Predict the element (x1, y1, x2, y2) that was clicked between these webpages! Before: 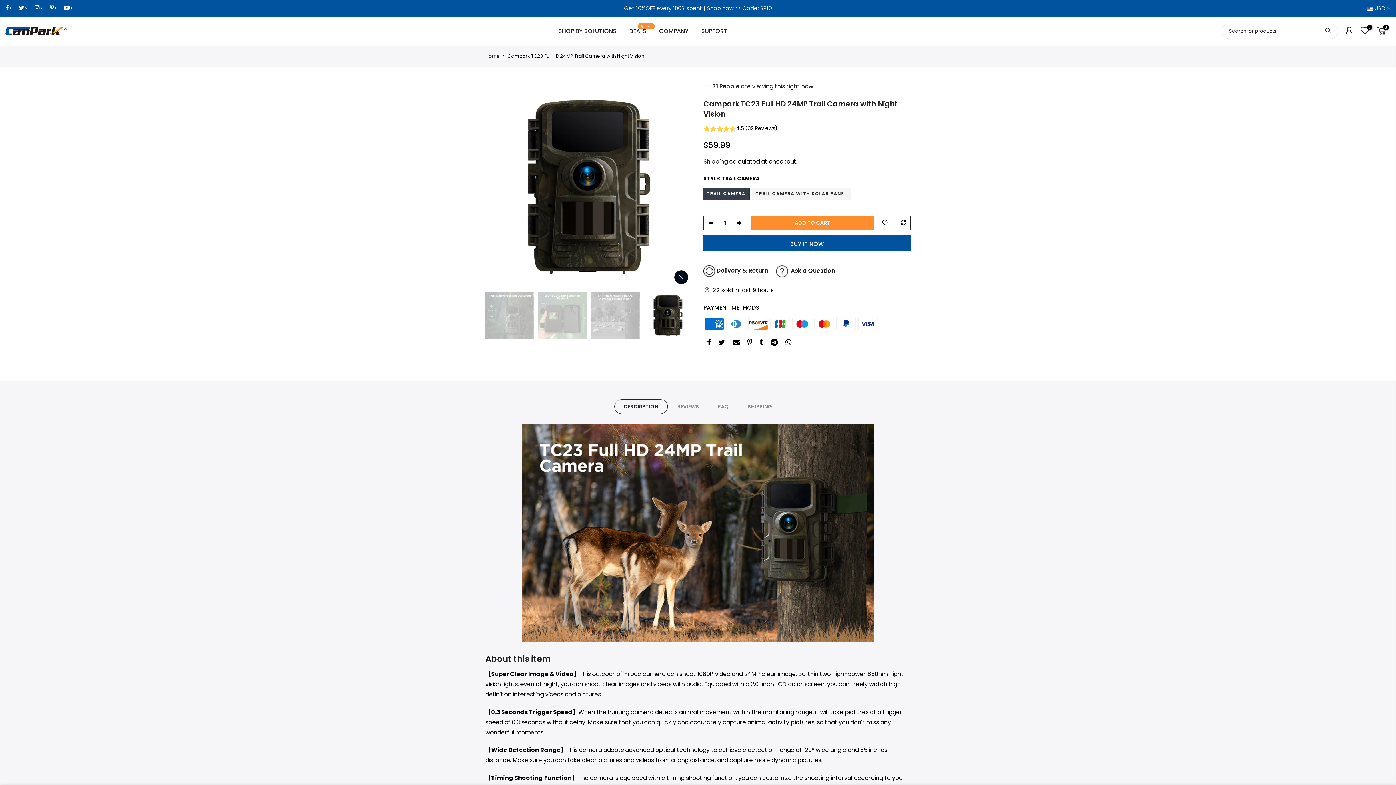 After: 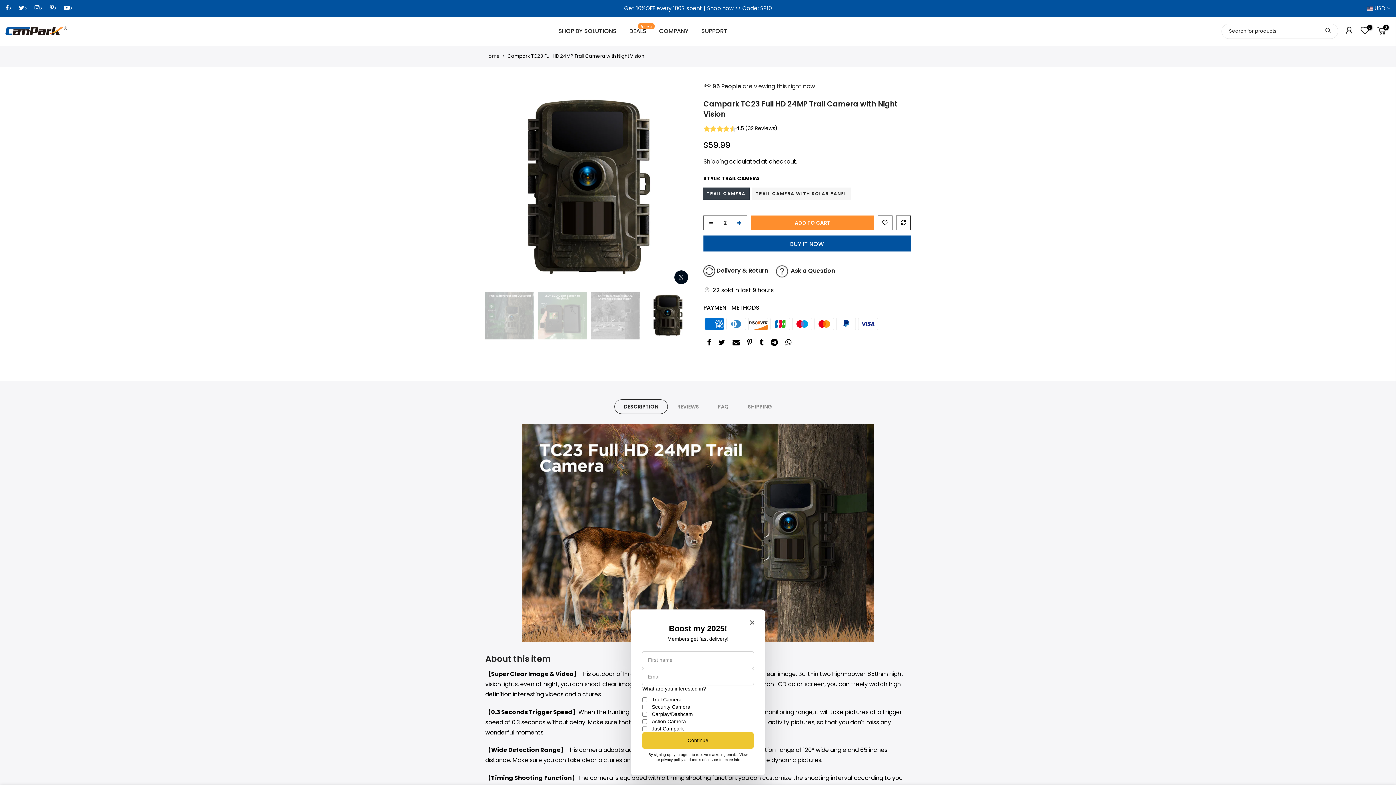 Action: bbox: (736, 216, 746, 230) label: facl-plus